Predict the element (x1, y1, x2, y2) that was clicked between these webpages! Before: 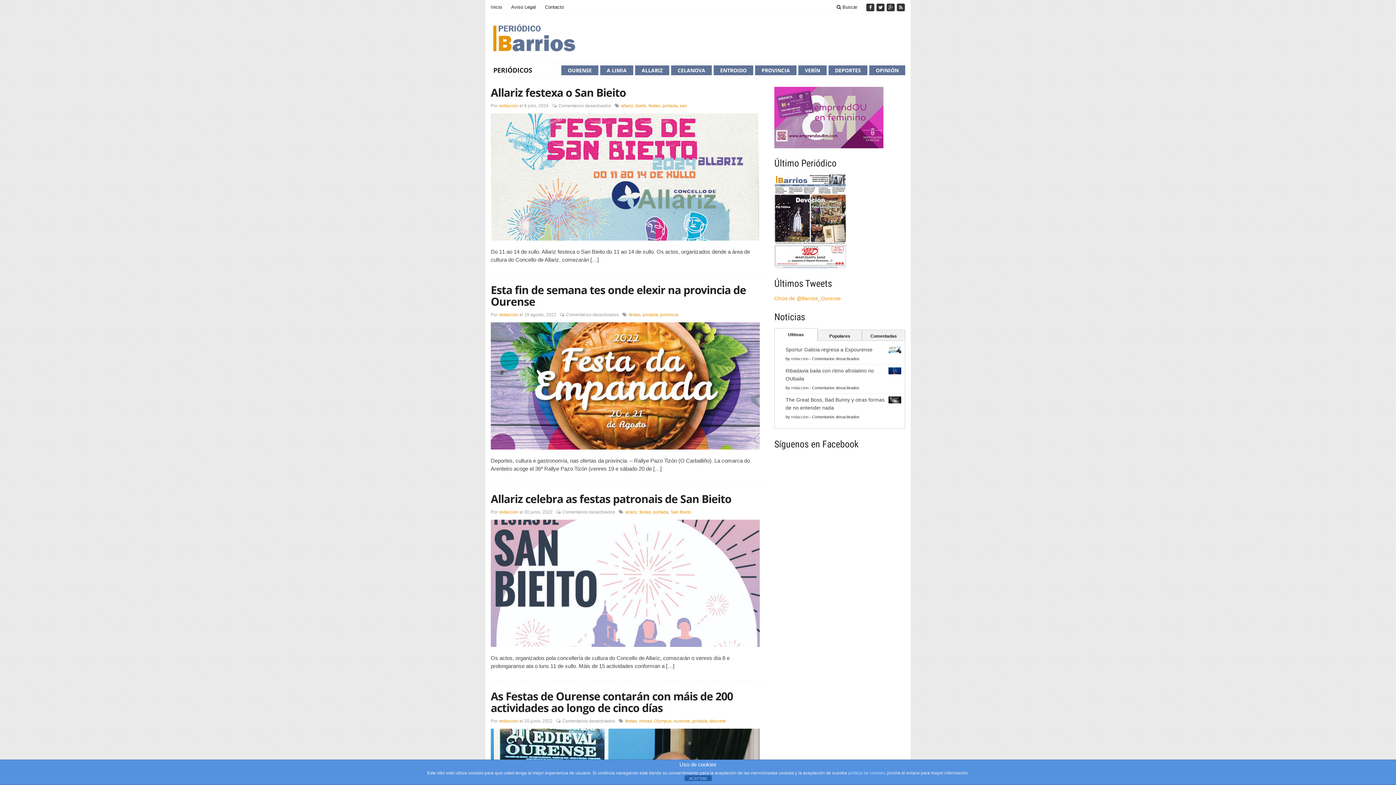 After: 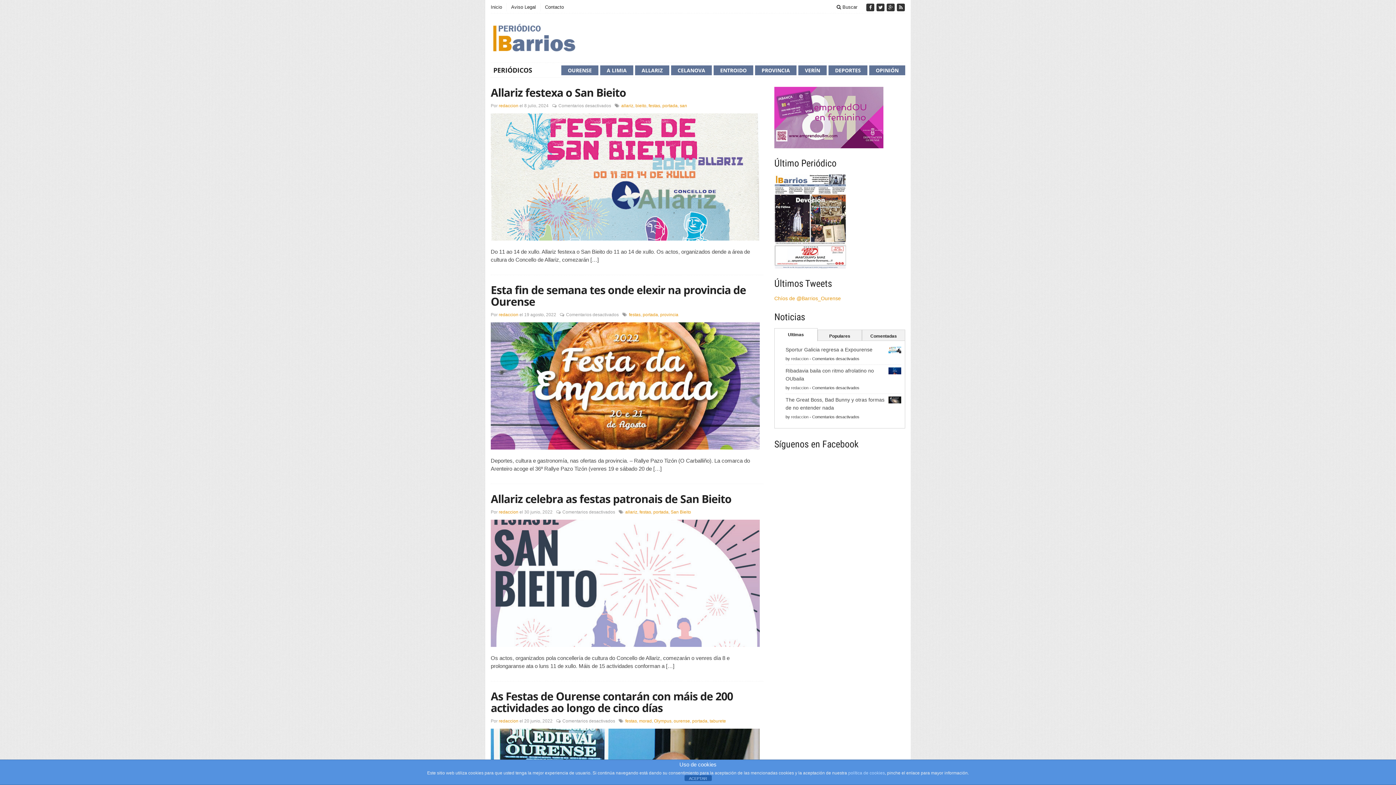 Action: label: festas bbox: (625, 718, 637, 723)